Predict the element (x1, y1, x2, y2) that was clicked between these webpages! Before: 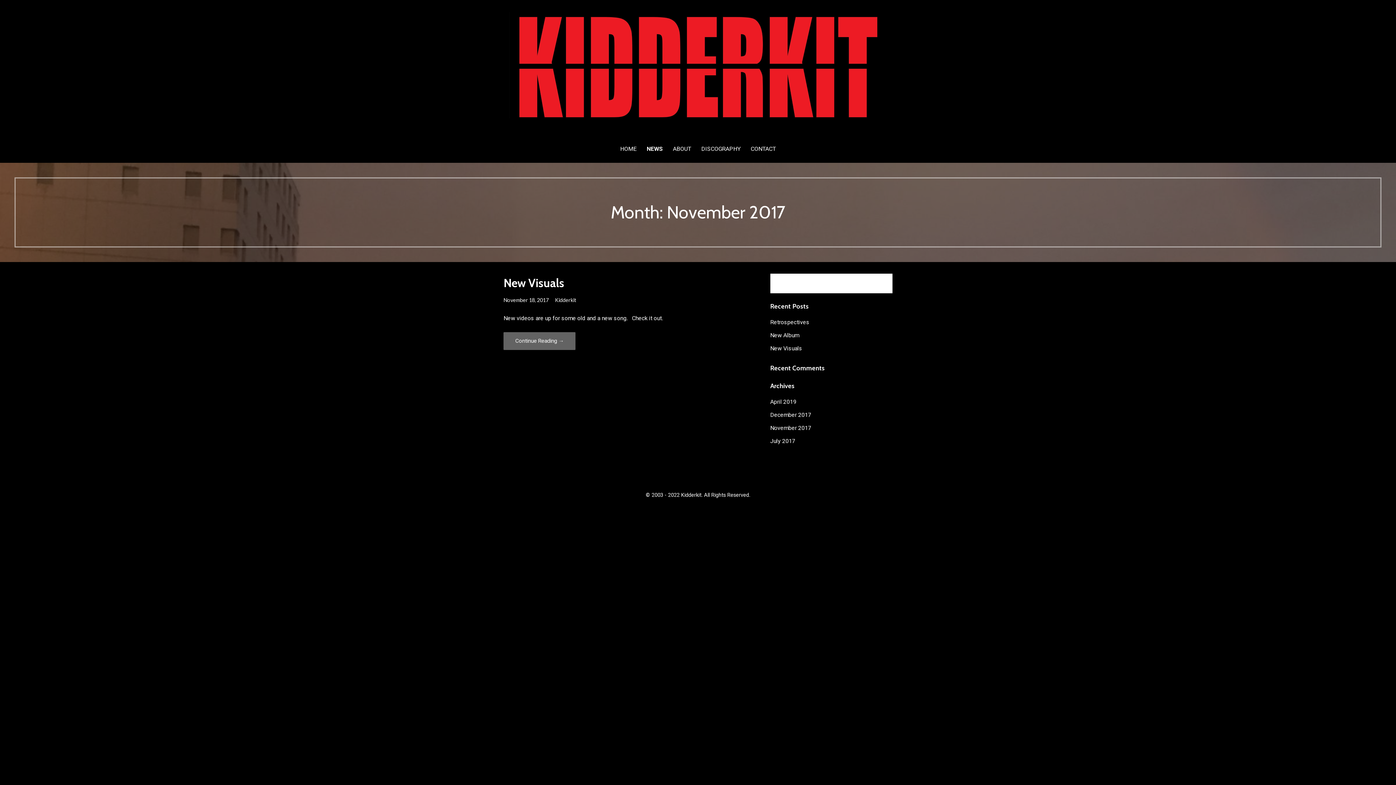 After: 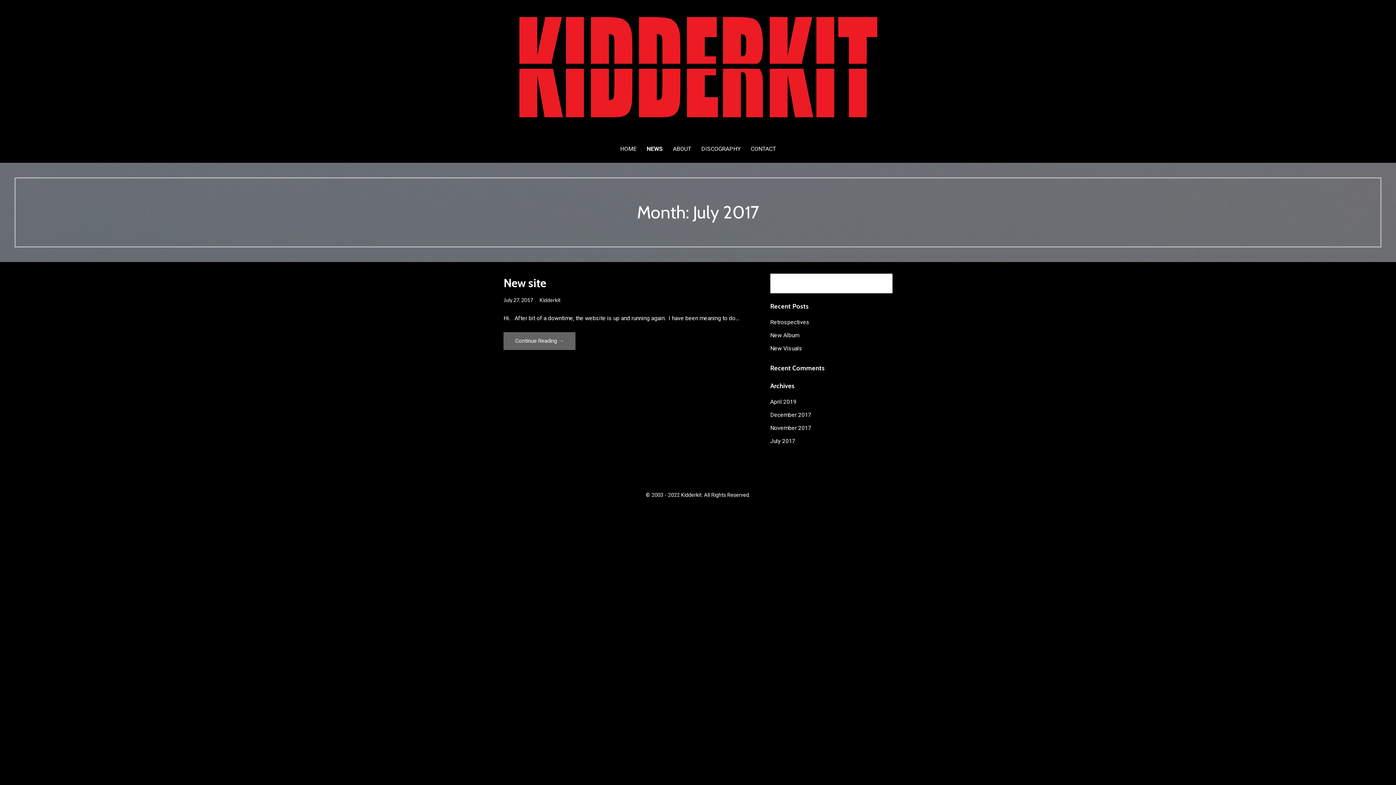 Action: bbox: (770, 437, 795, 444) label: July 2017